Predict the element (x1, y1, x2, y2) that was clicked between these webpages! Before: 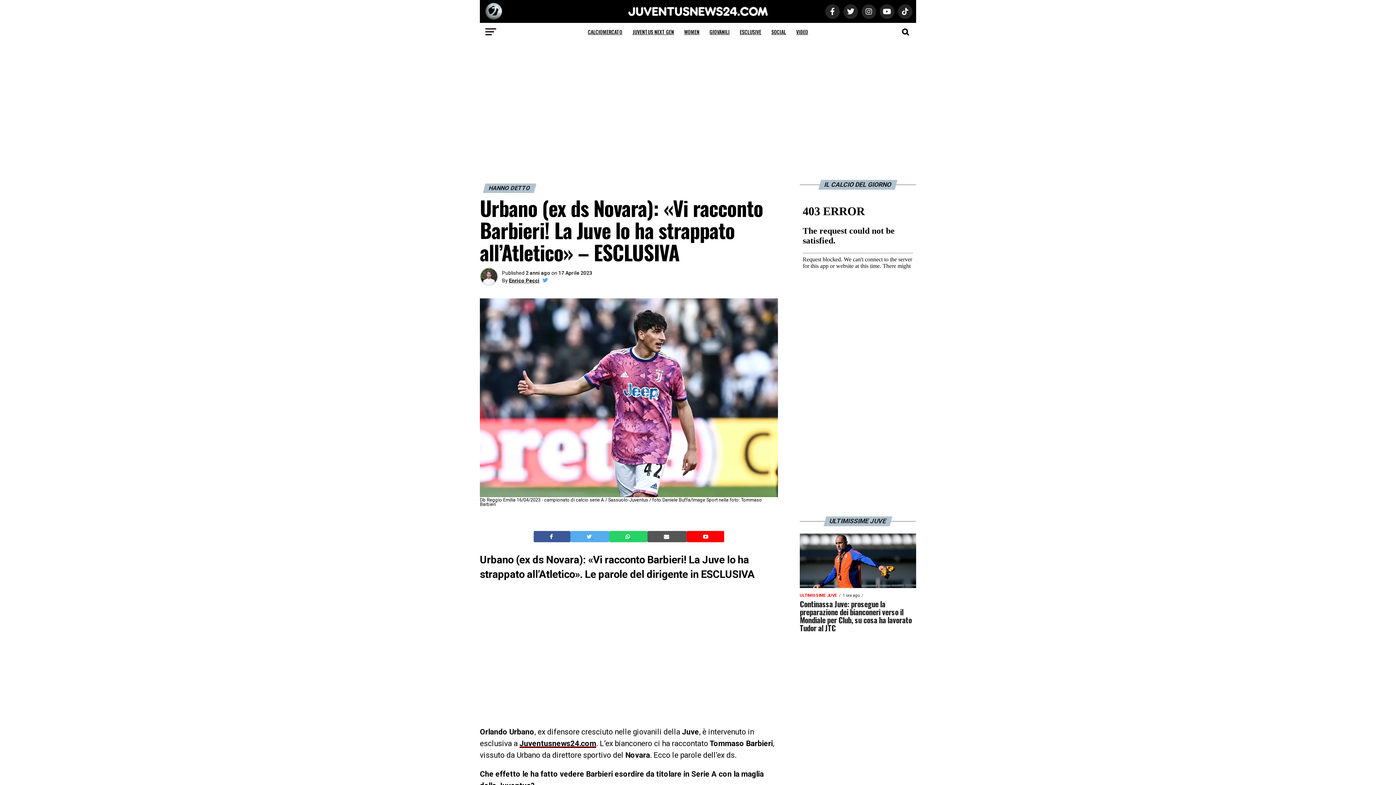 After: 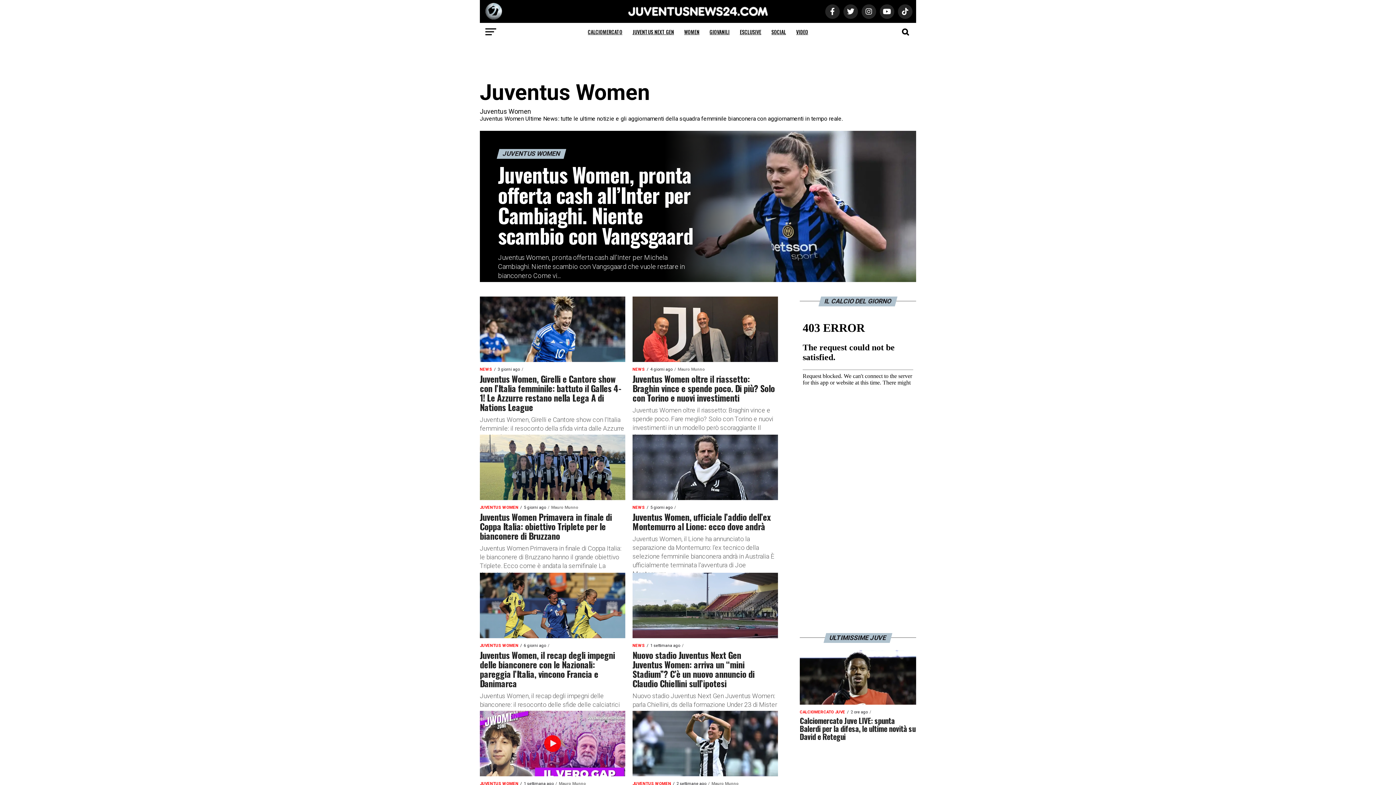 Action: bbox: (680, 22, 704, 41) label: WOMEN